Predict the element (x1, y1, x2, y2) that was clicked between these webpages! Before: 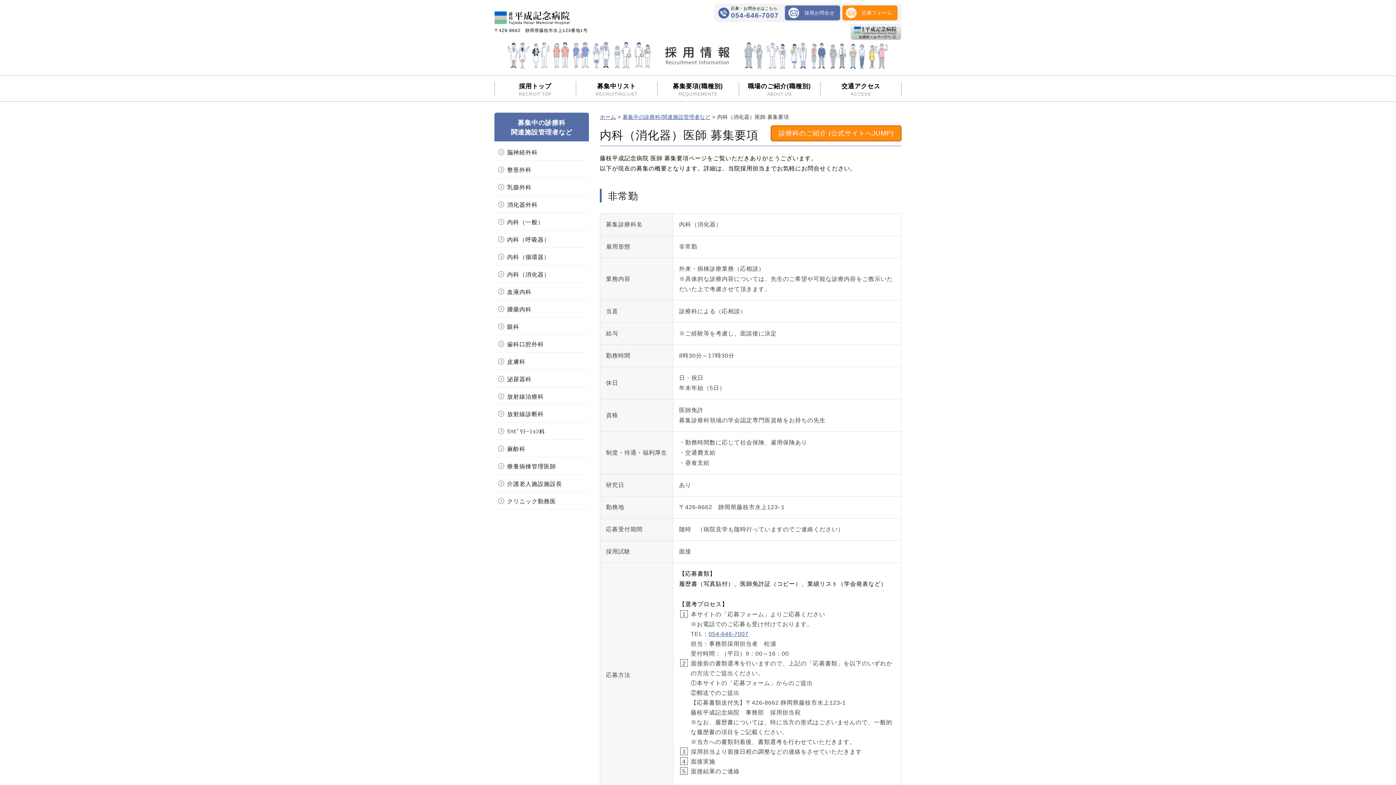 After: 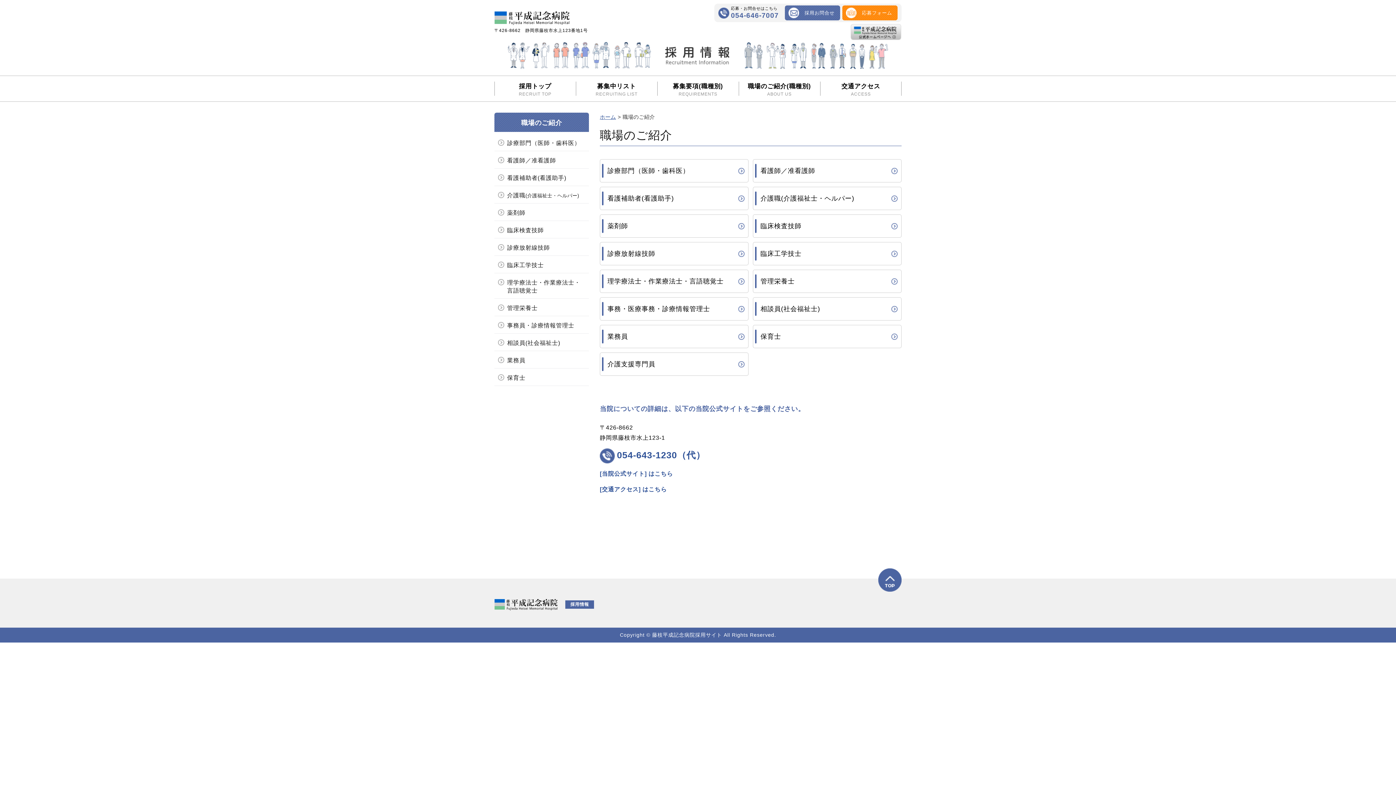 Action: label: 職場のご紹介(職種別)
ABOUT US bbox: (738, 76, 820, 101)